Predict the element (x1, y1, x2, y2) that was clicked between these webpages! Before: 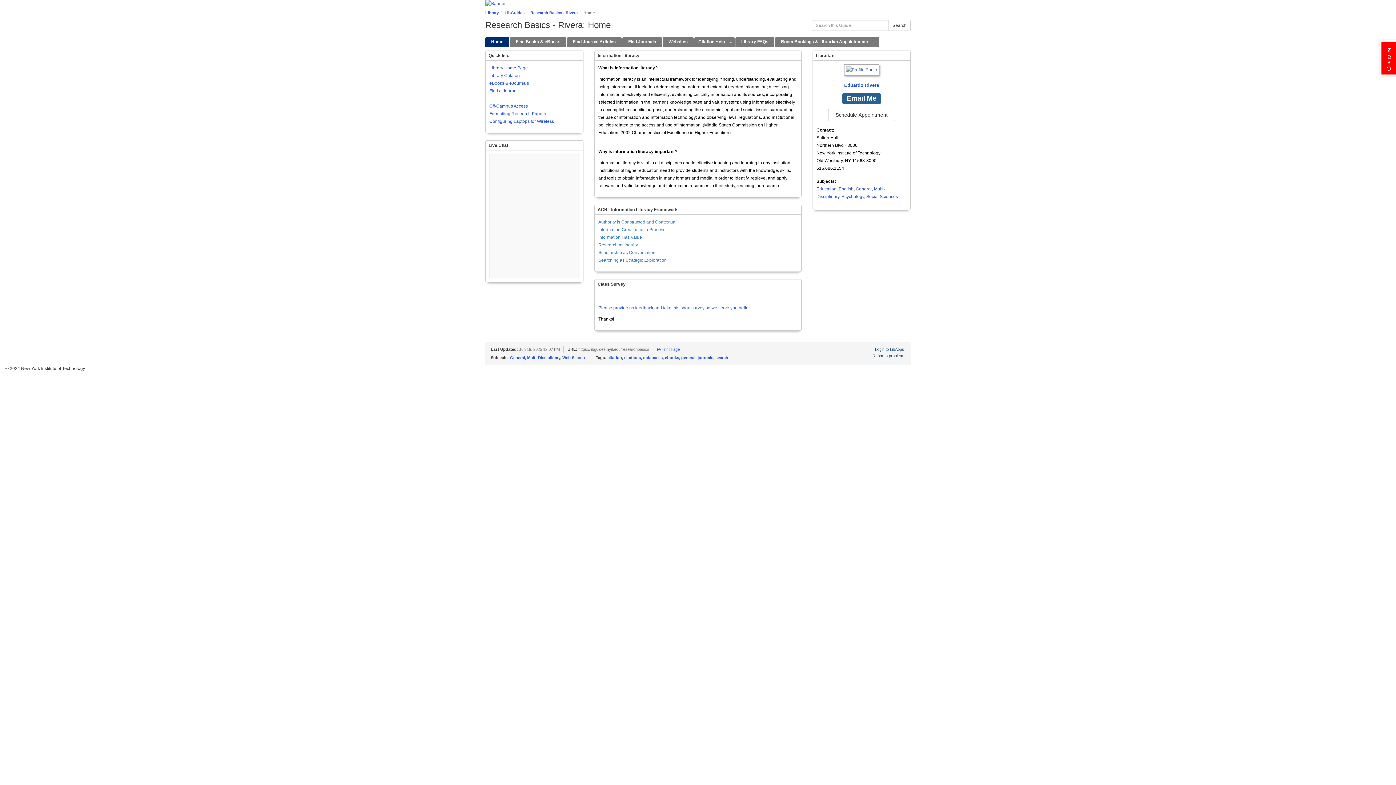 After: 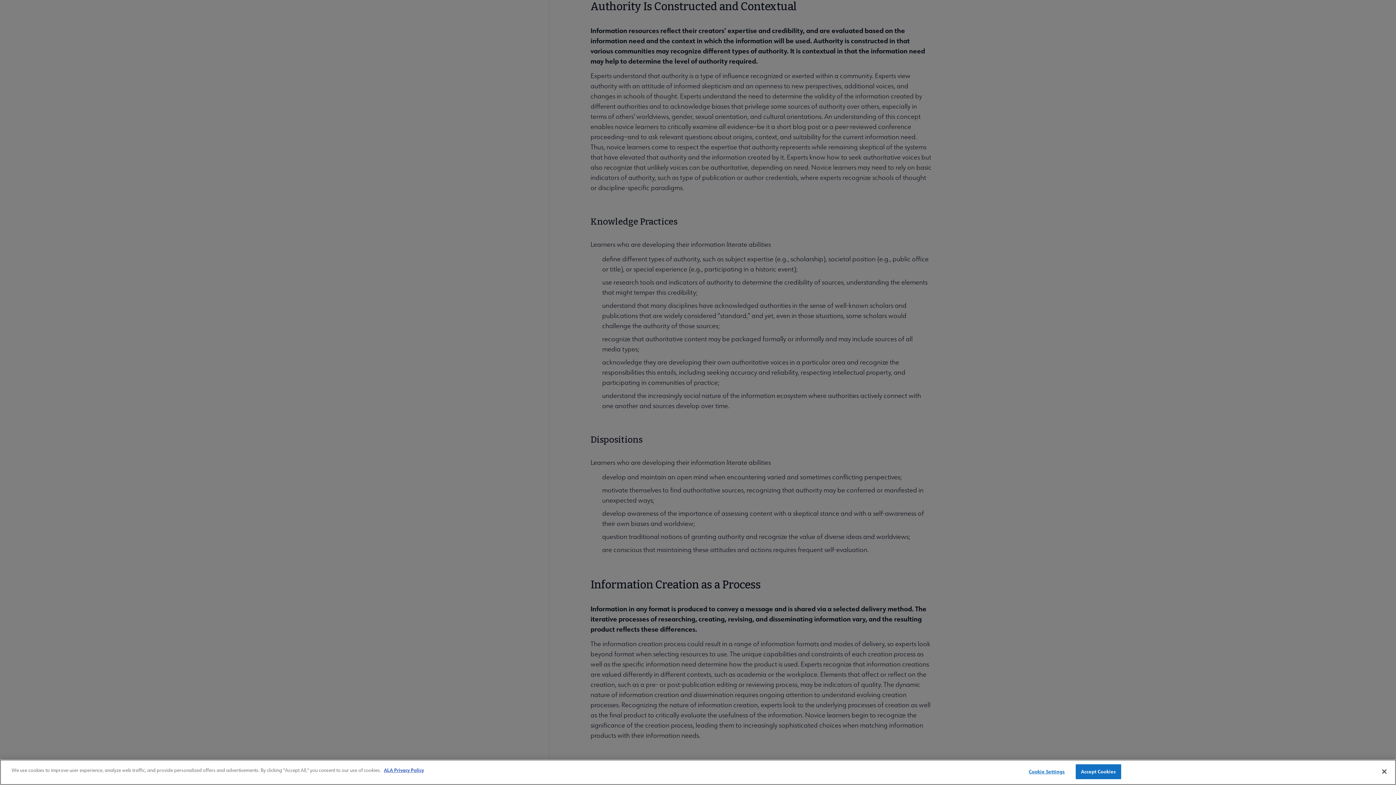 Action: bbox: (598, 219, 676, 224) label: Authority Is Constructed and Contextual